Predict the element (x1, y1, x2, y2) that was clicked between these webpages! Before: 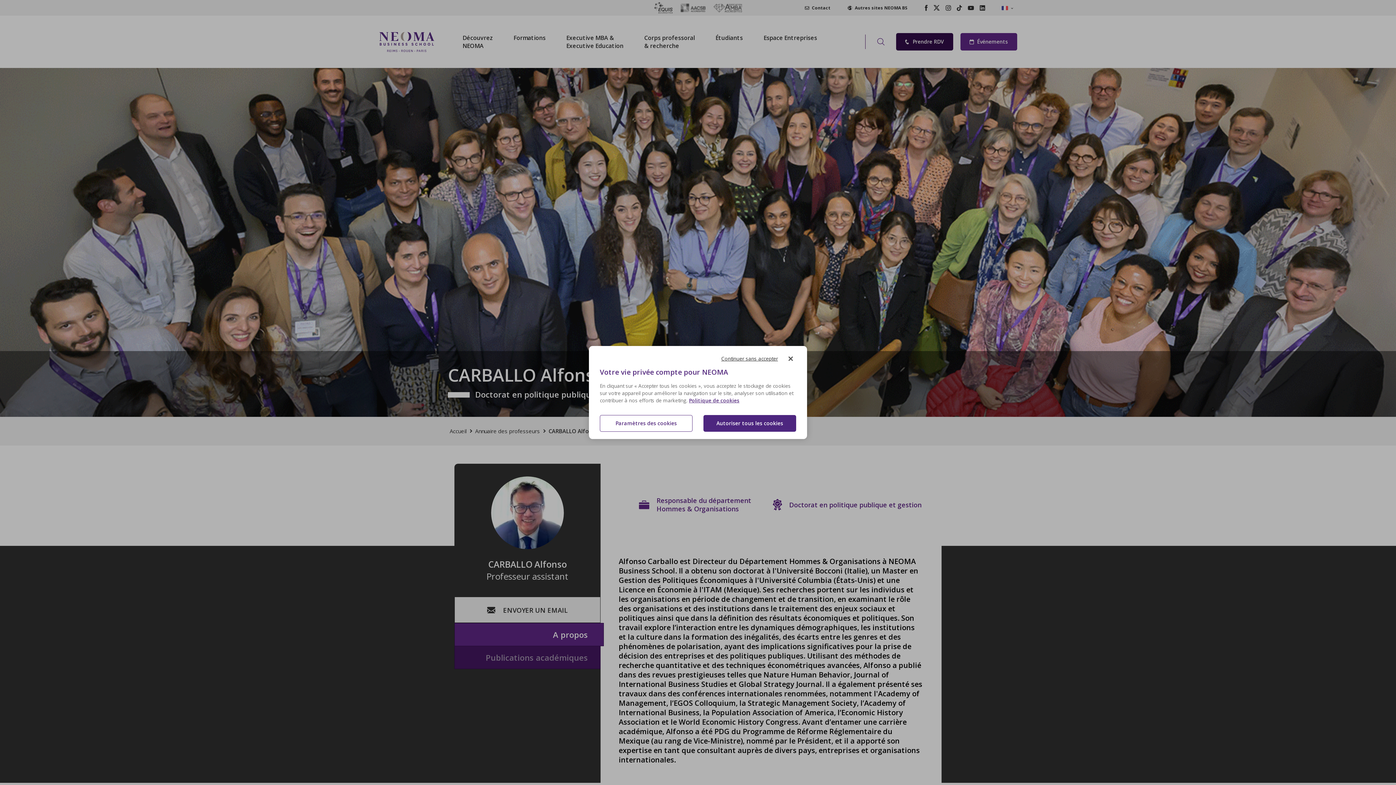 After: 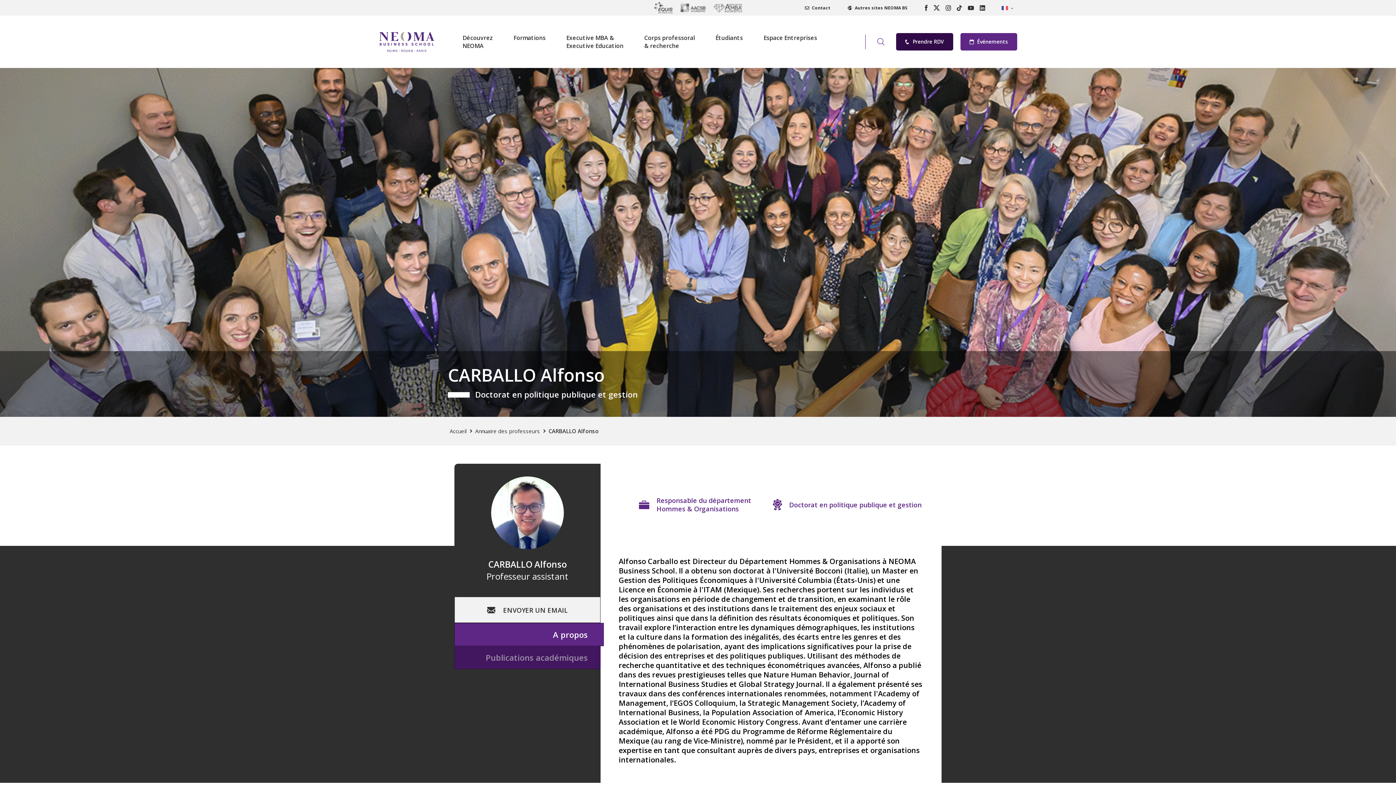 Action: label: Fermer bbox: (785, 353, 796, 364)